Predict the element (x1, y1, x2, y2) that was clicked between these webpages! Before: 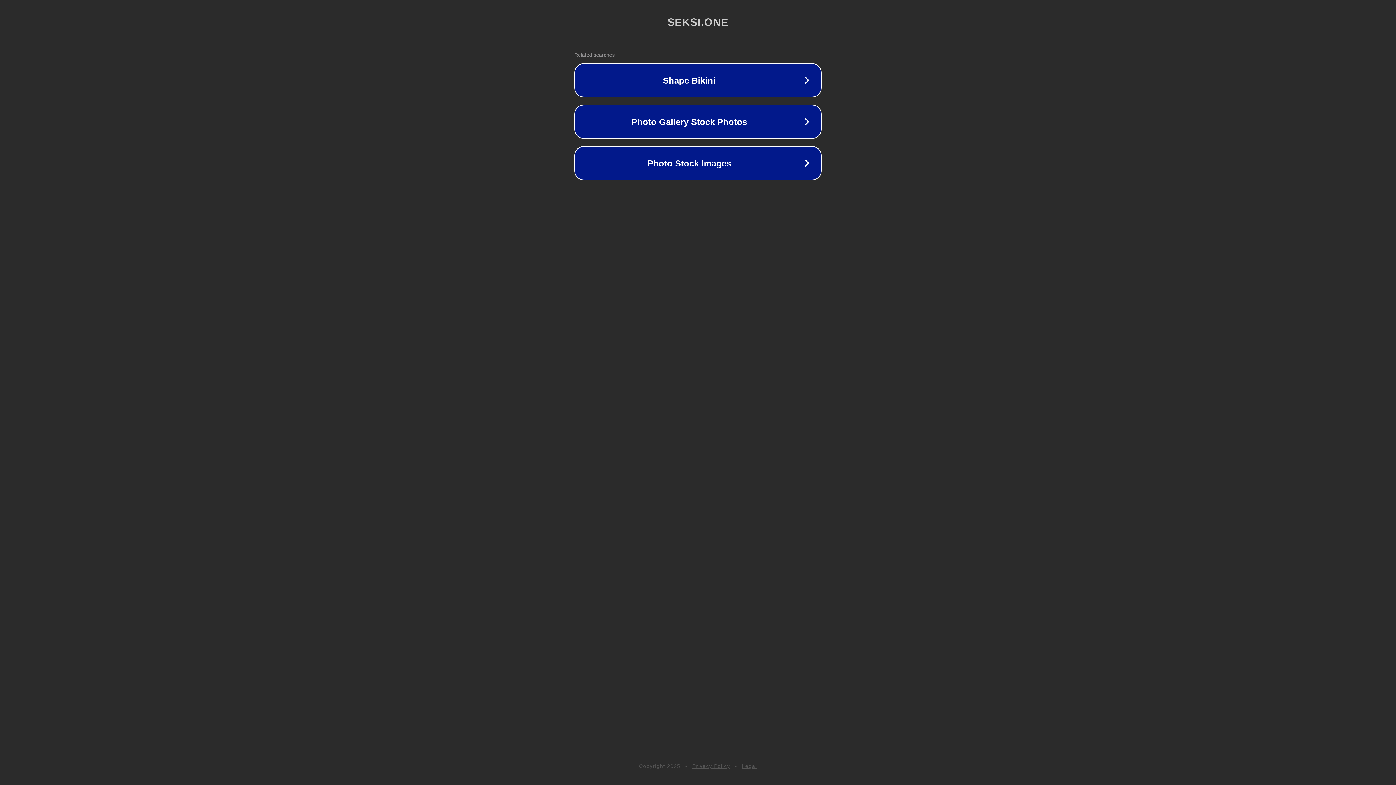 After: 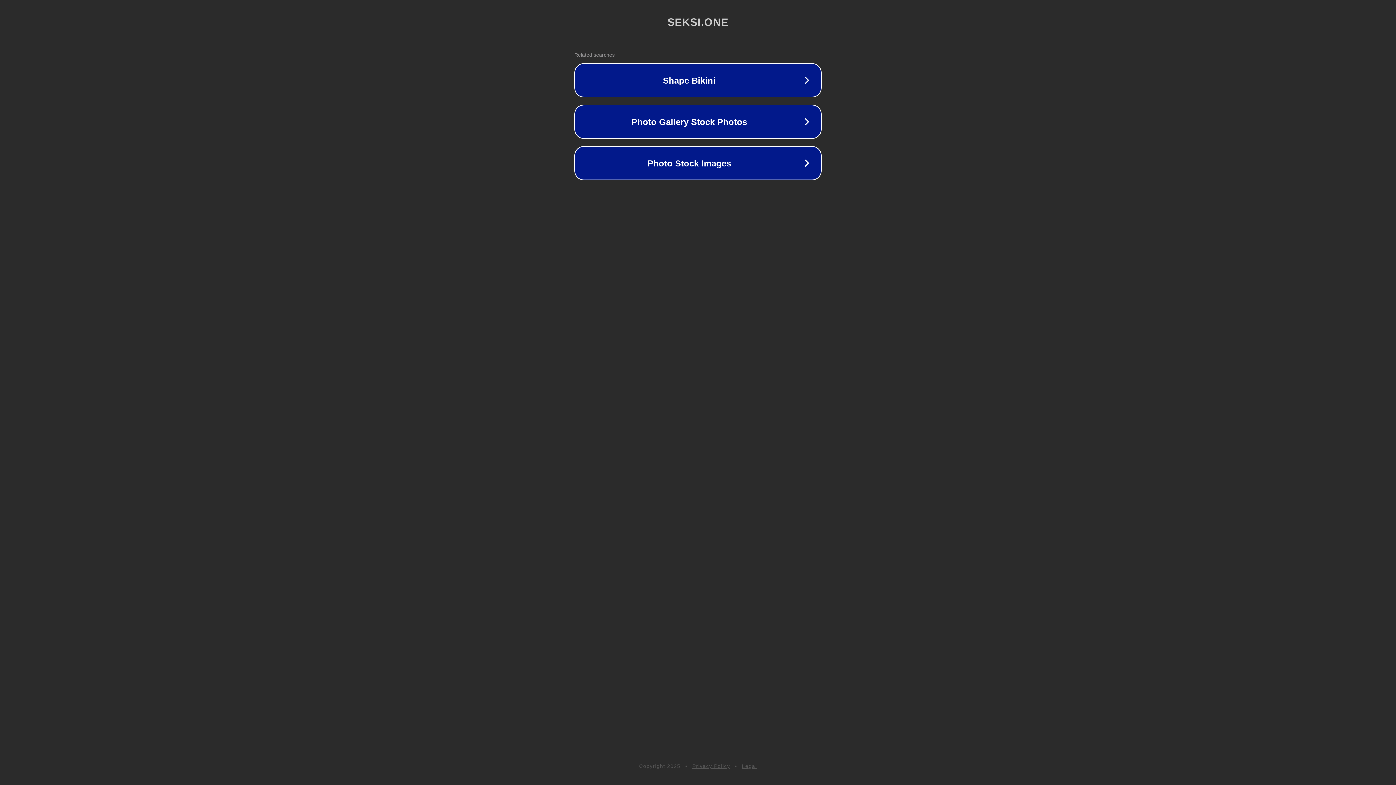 Action: bbox: (692, 763, 730, 769) label: Privacy Policy